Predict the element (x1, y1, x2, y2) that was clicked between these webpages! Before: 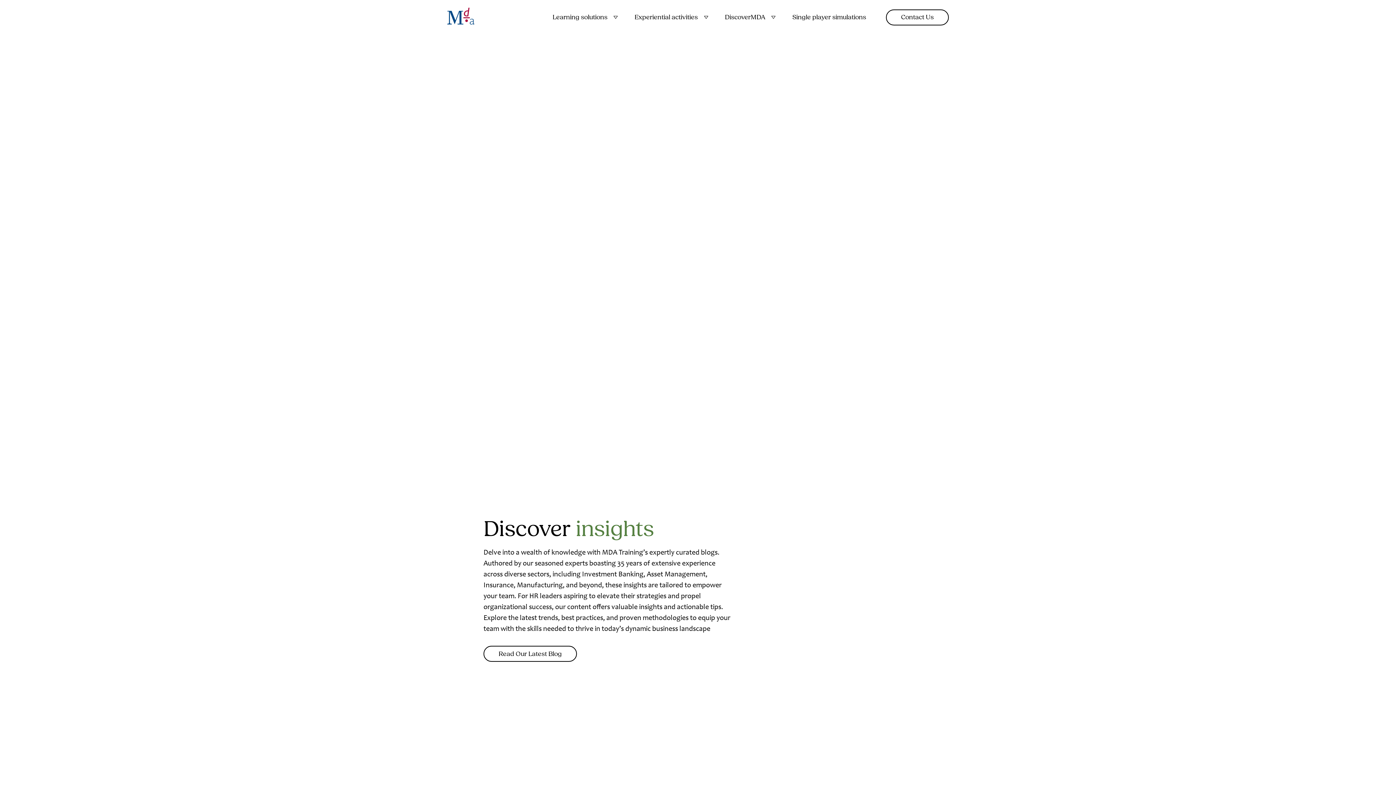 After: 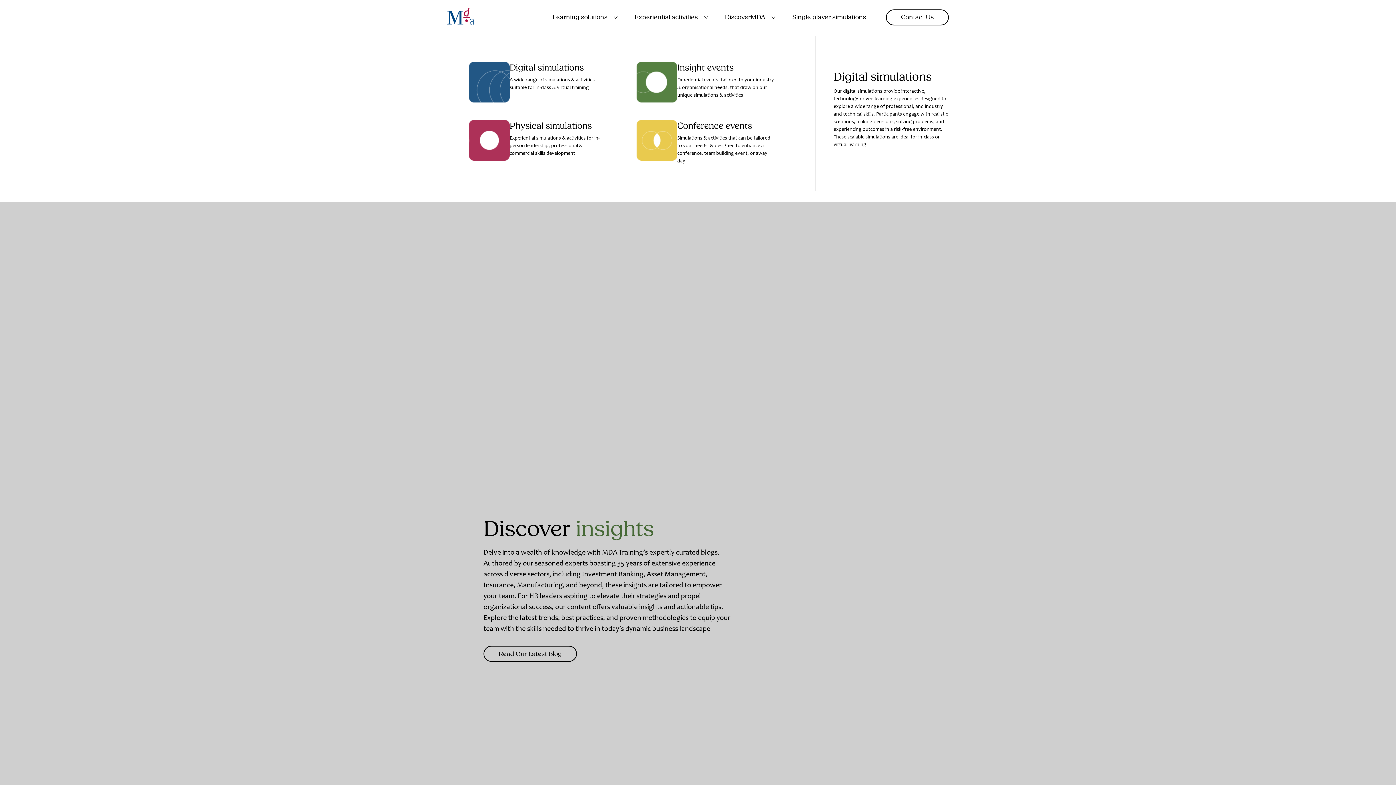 Action: label: Experiential activities bbox: (631, 12, 705, 22)